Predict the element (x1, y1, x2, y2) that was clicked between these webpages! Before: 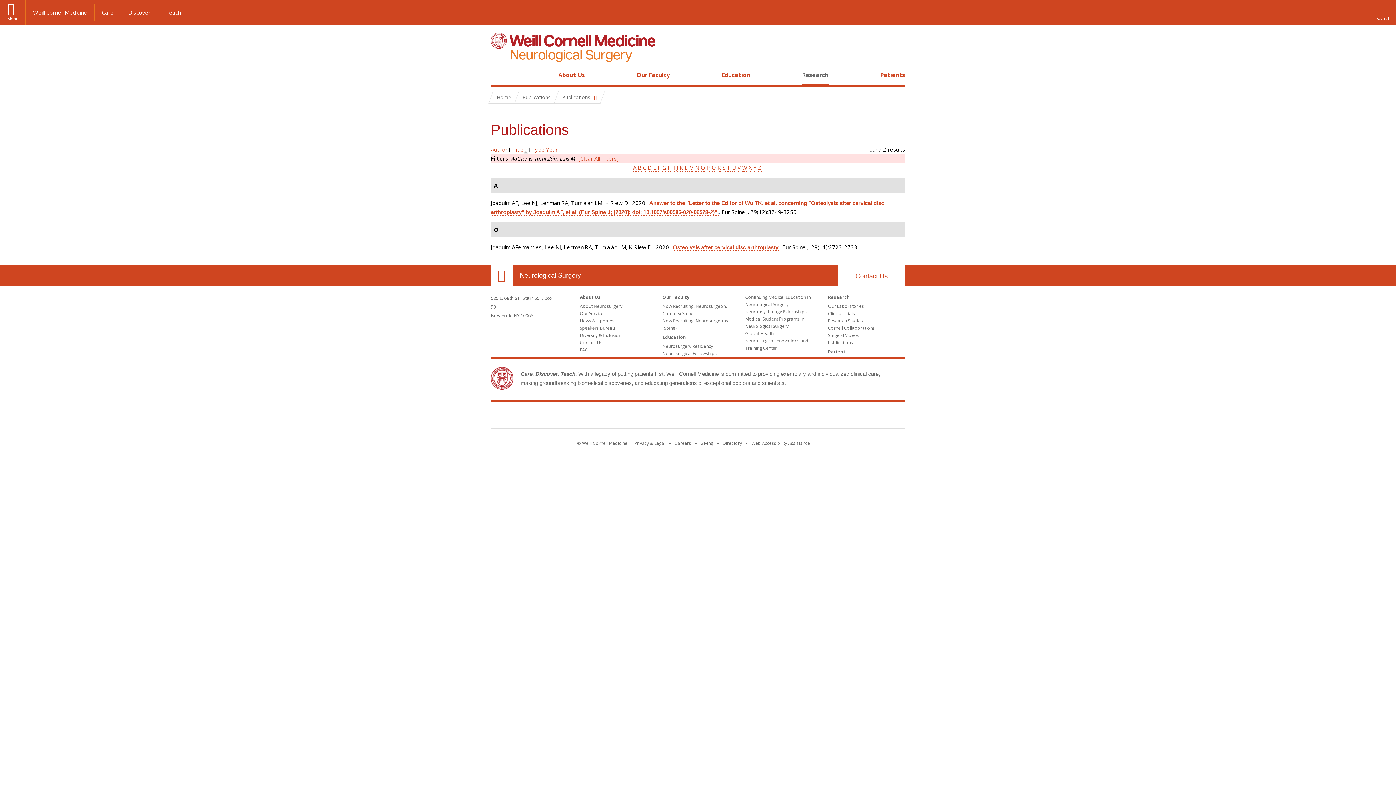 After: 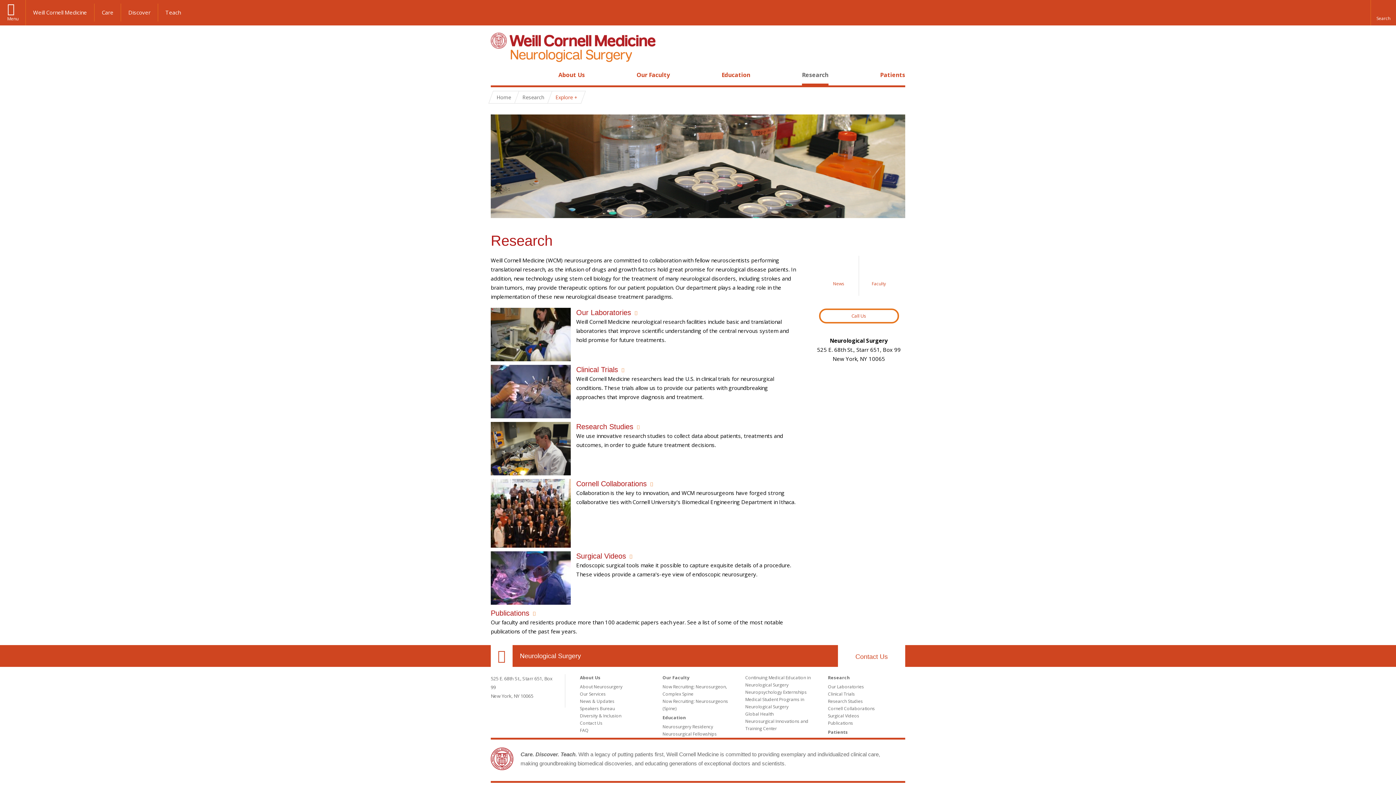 Action: label: Research bbox: (828, 294, 850, 300)